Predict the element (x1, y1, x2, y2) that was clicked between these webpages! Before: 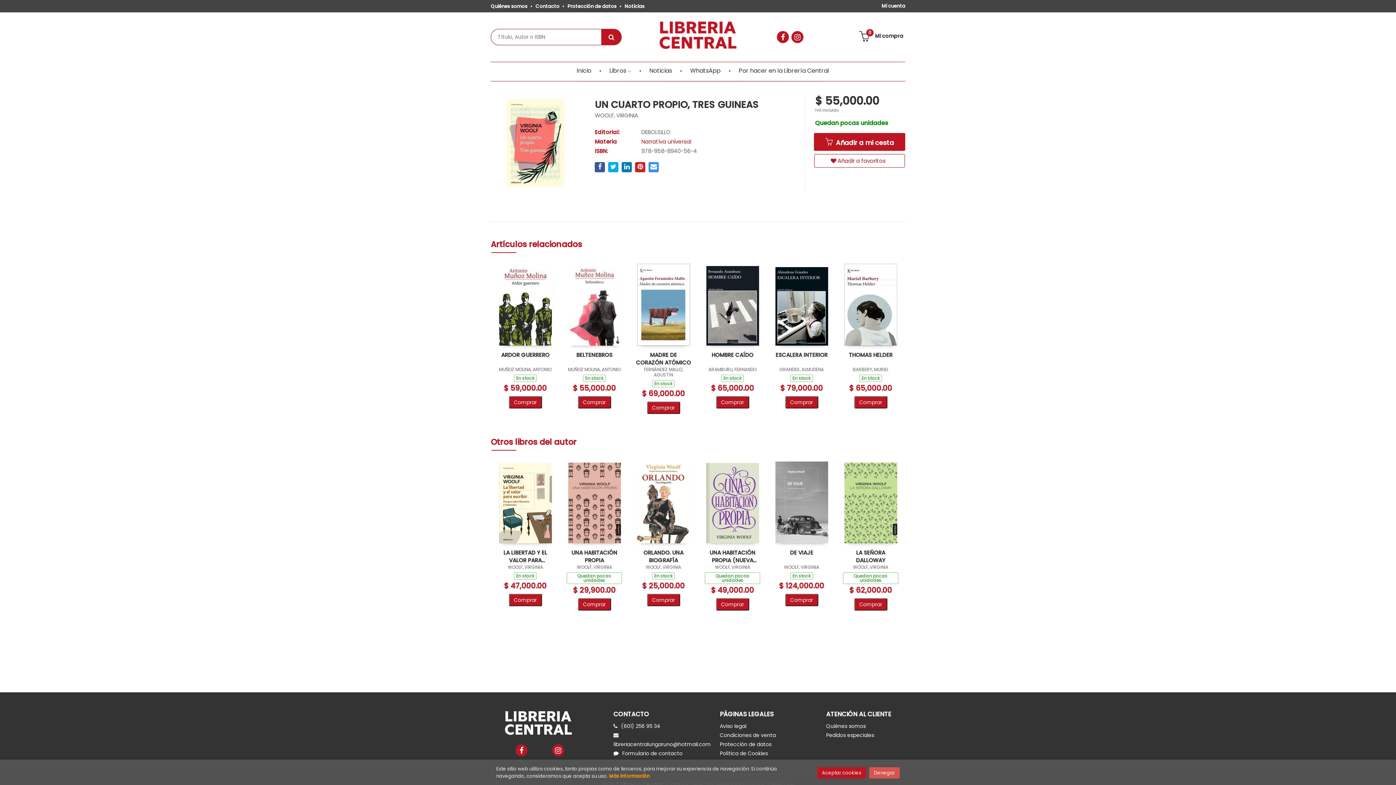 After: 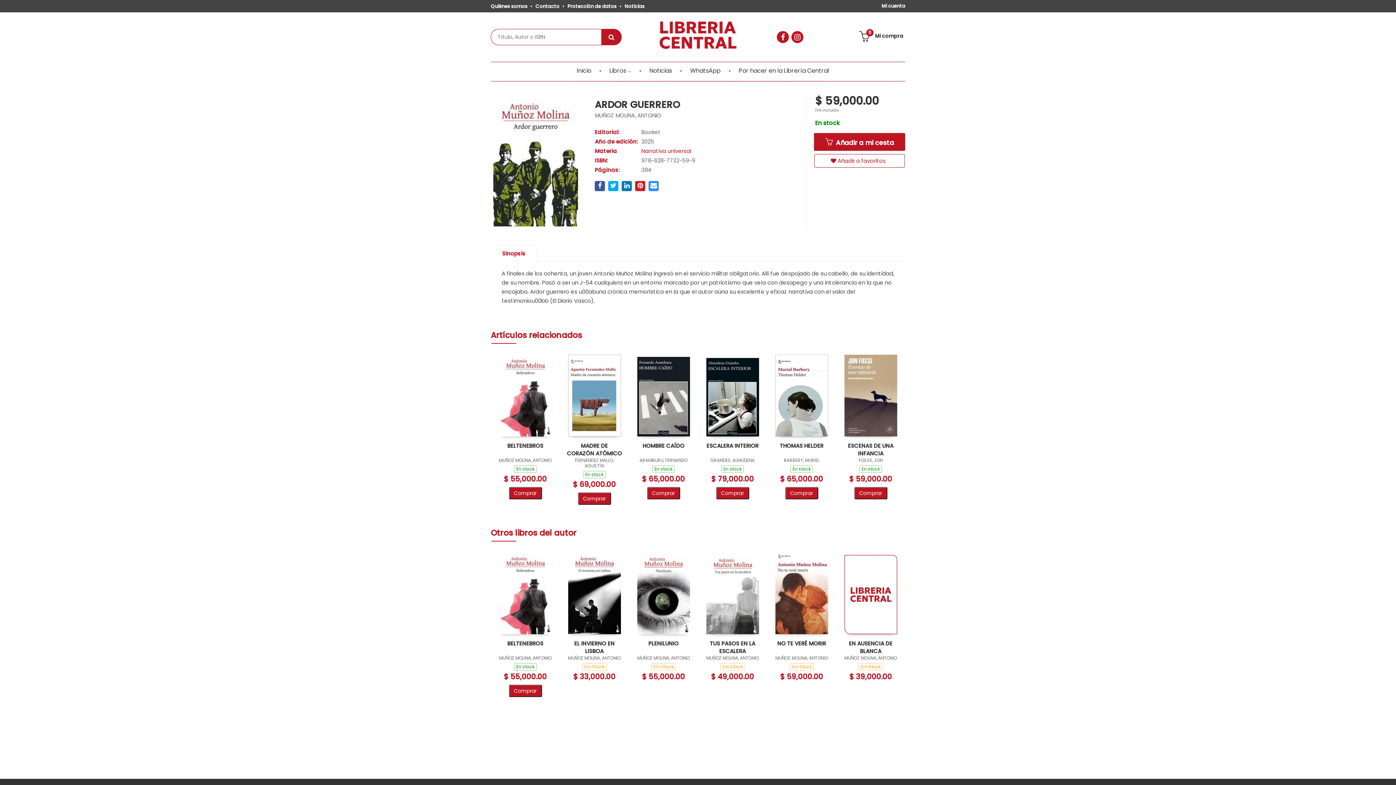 Action: bbox: (497, 351, 553, 365) label: ARDOR GUERRERO